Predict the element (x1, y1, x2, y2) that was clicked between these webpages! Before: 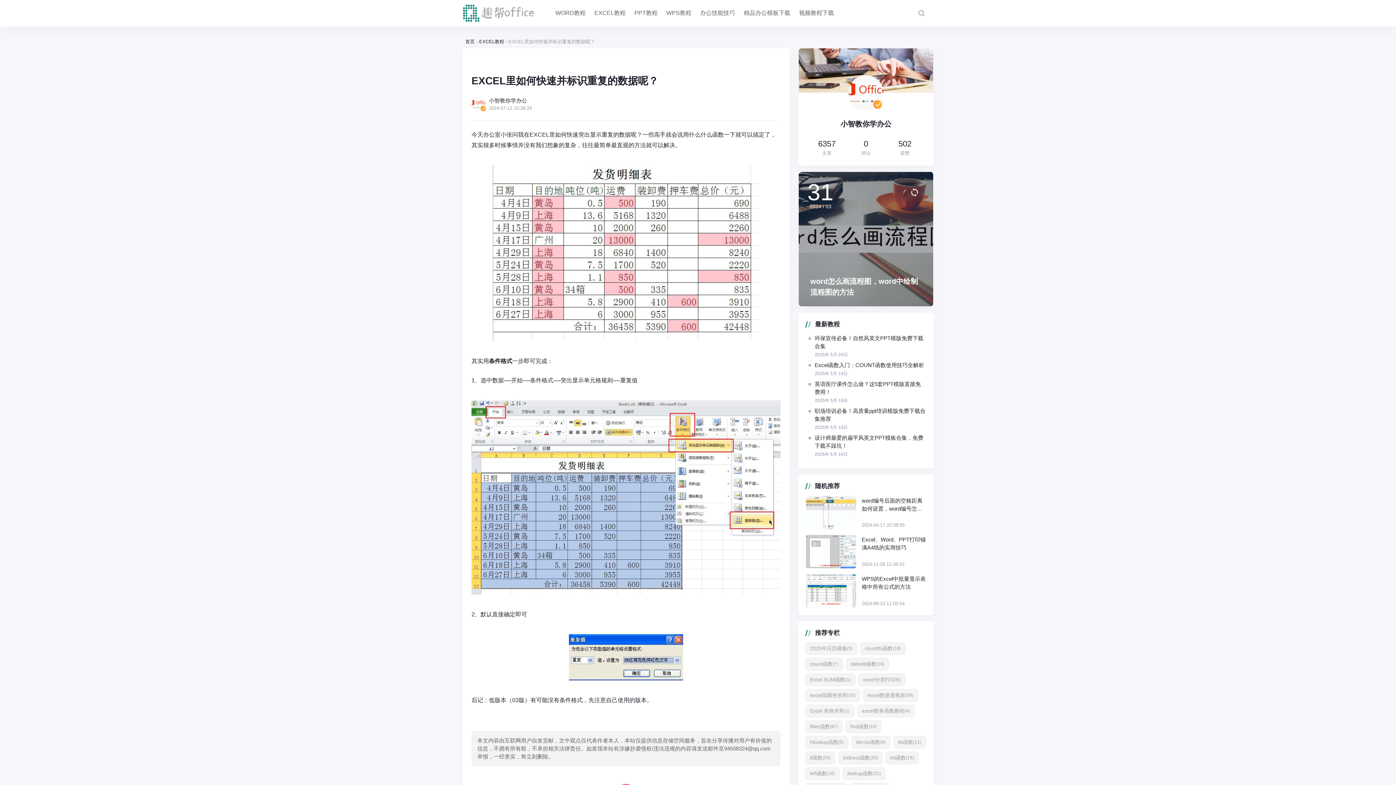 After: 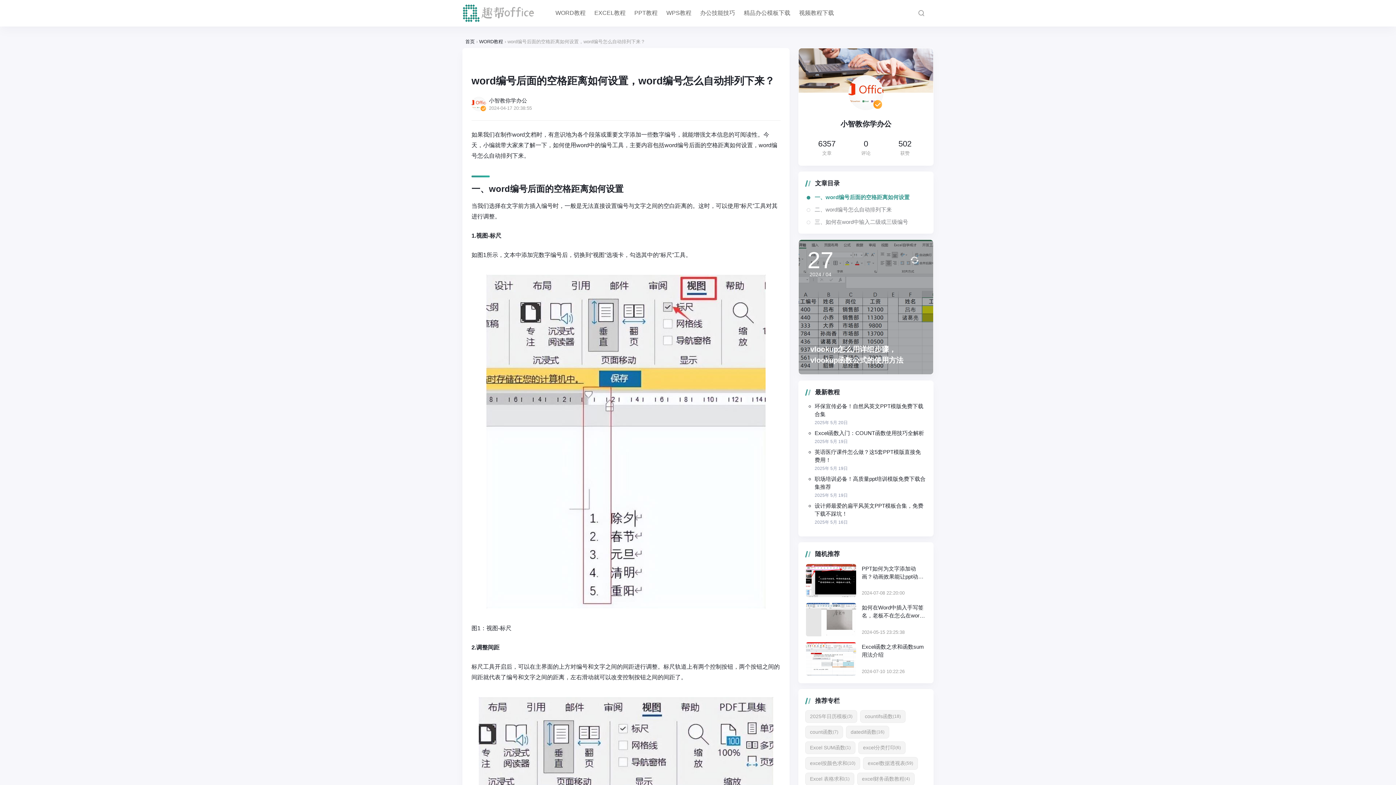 Action: label: word编号后面的空格距离如何设置，word编号怎么自动排列下来？ bbox: (862, 496, 926, 512)